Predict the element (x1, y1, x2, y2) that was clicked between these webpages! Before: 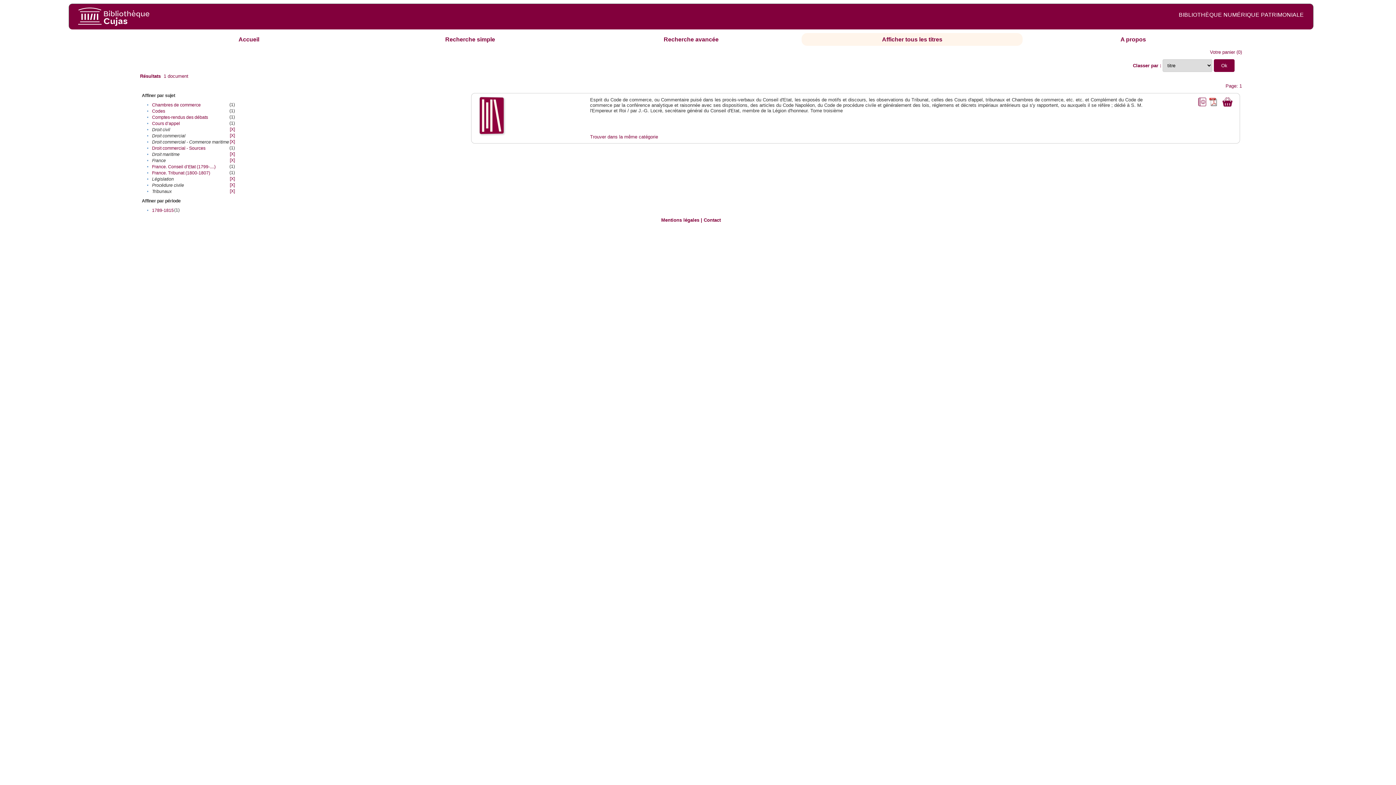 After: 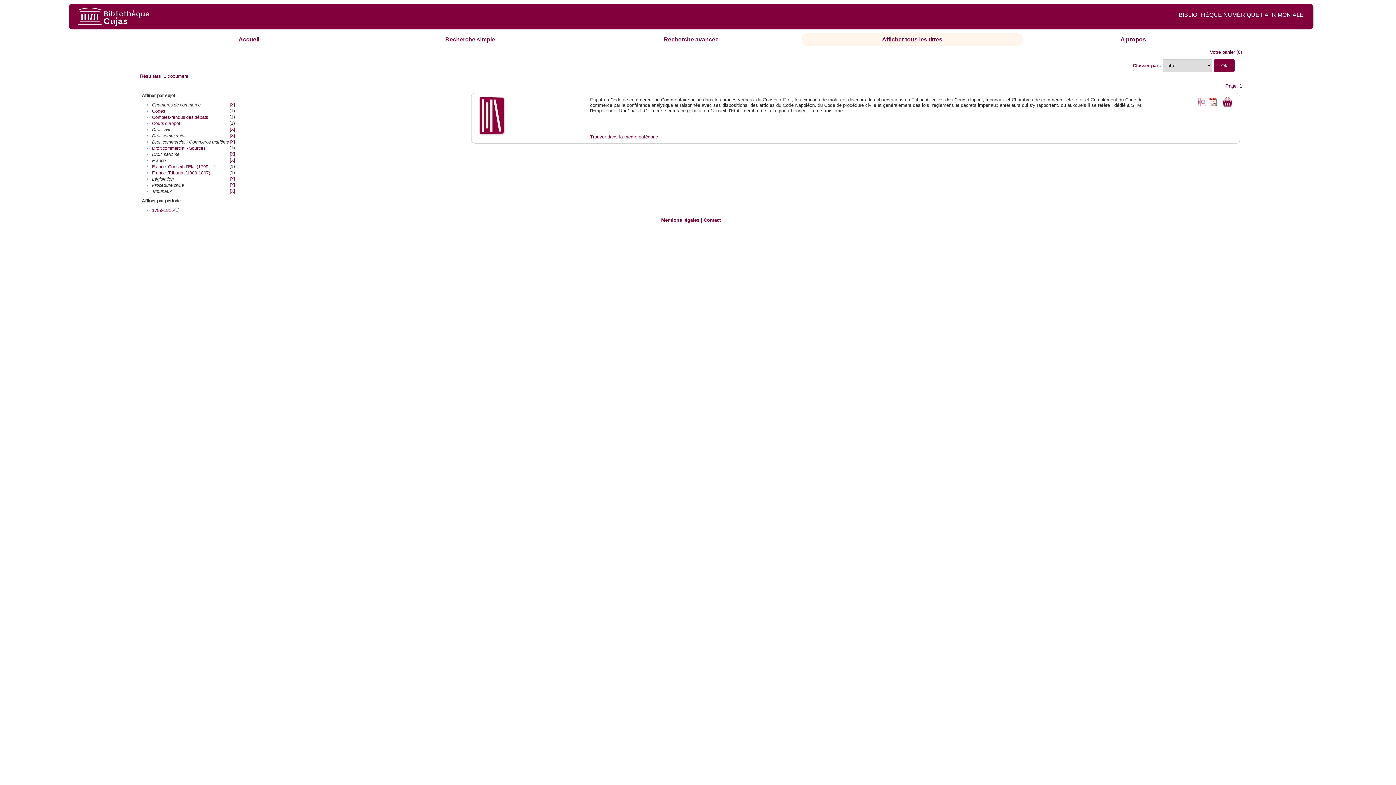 Action: bbox: (152, 102, 200, 107) label: Chambres de commerce